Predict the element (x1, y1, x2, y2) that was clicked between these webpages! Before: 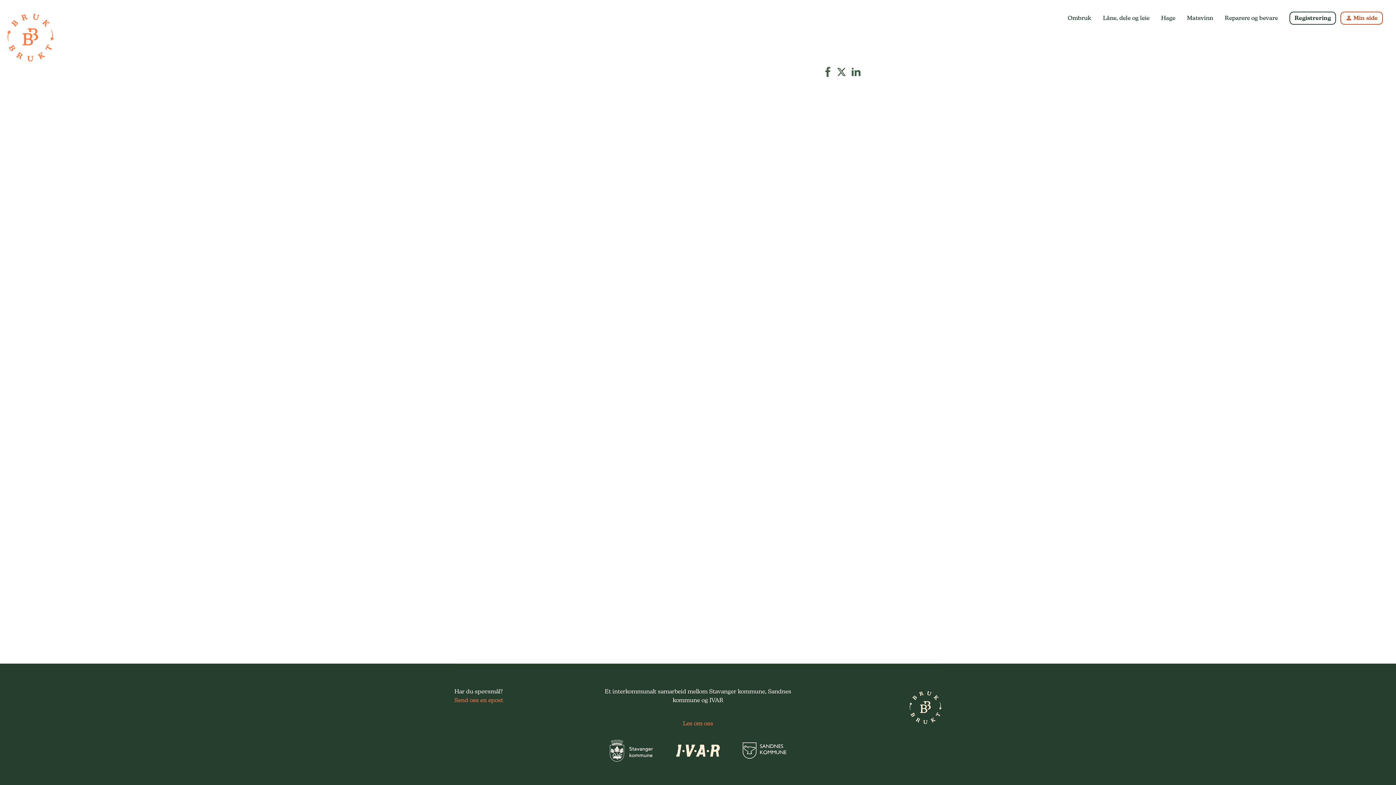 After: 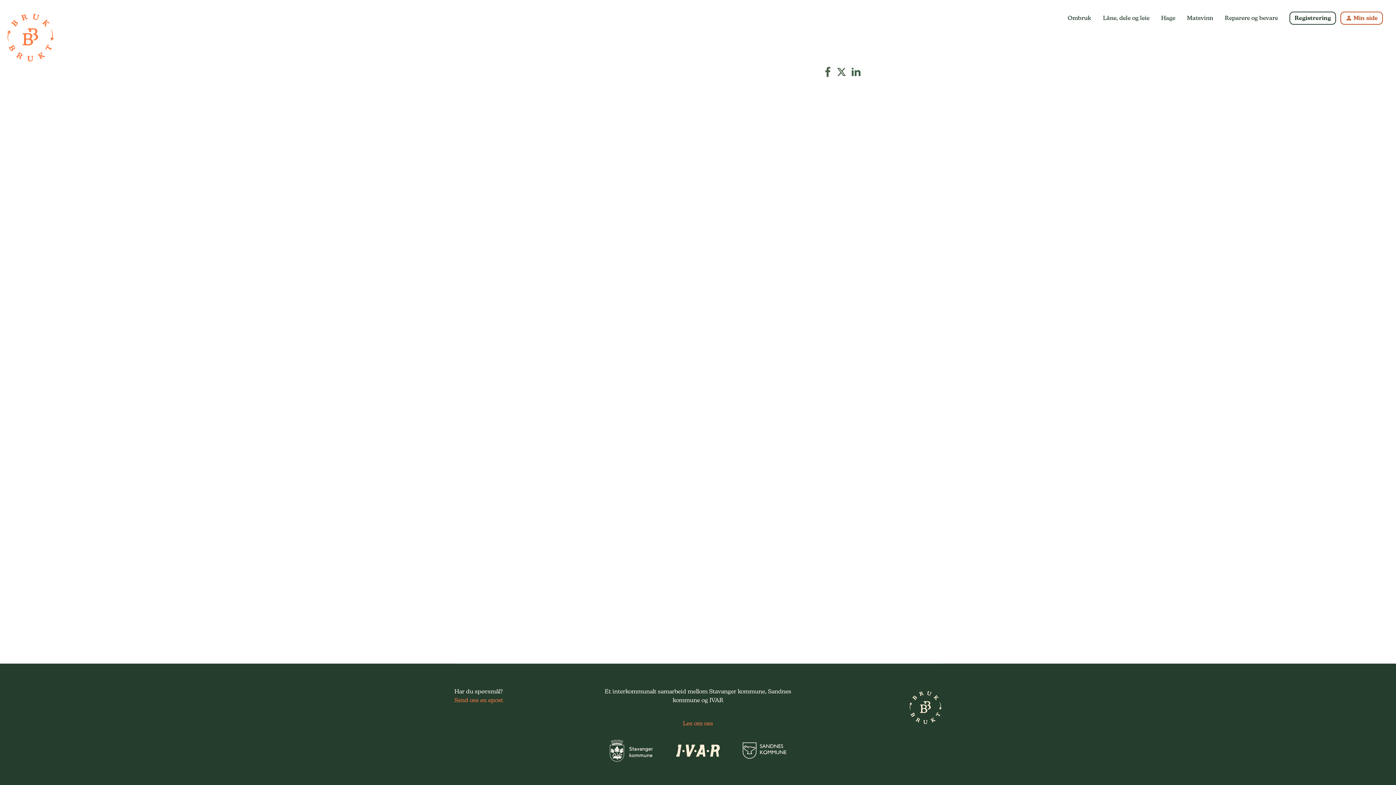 Action: bbox: (824, 66, 831, 77)